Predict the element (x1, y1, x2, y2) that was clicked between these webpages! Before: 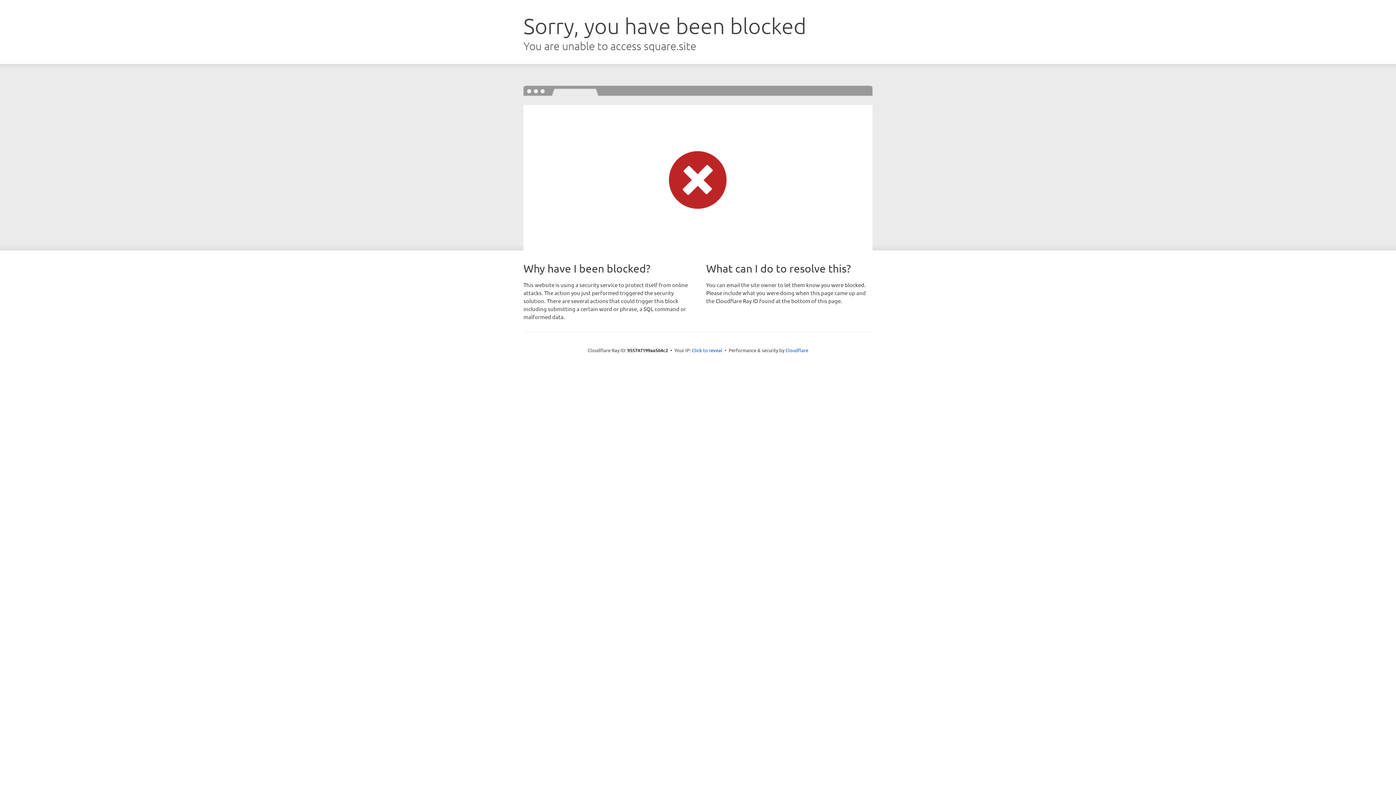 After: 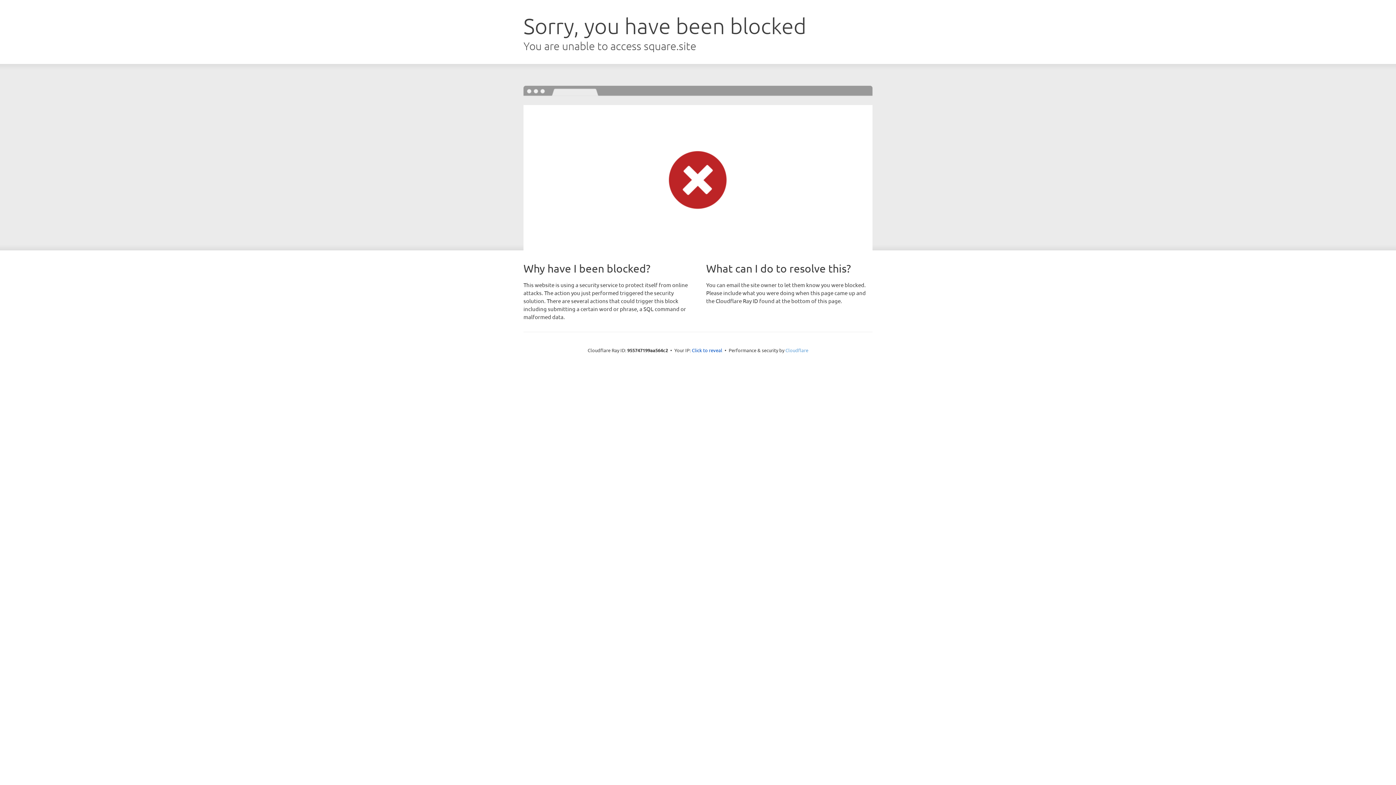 Action: label: Cloudflare bbox: (785, 347, 808, 353)